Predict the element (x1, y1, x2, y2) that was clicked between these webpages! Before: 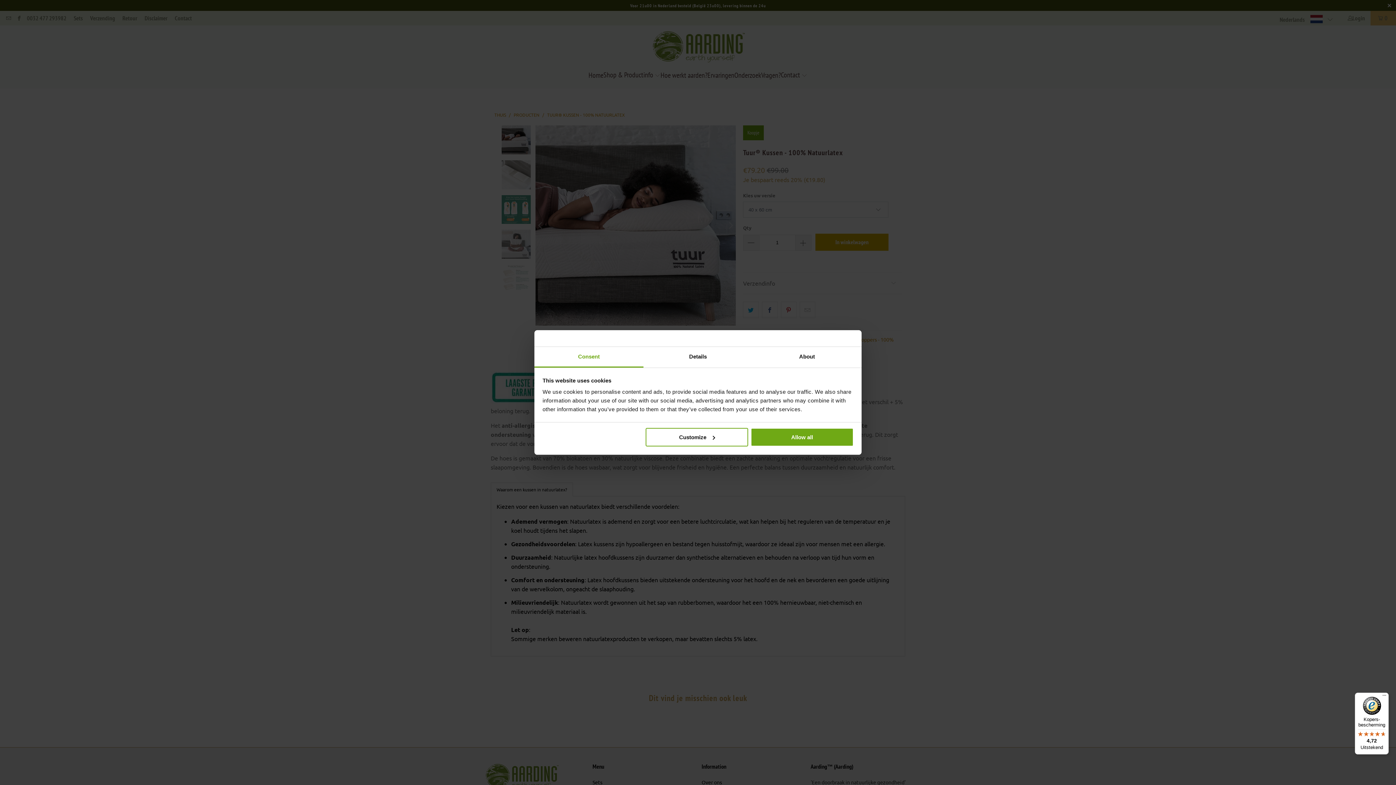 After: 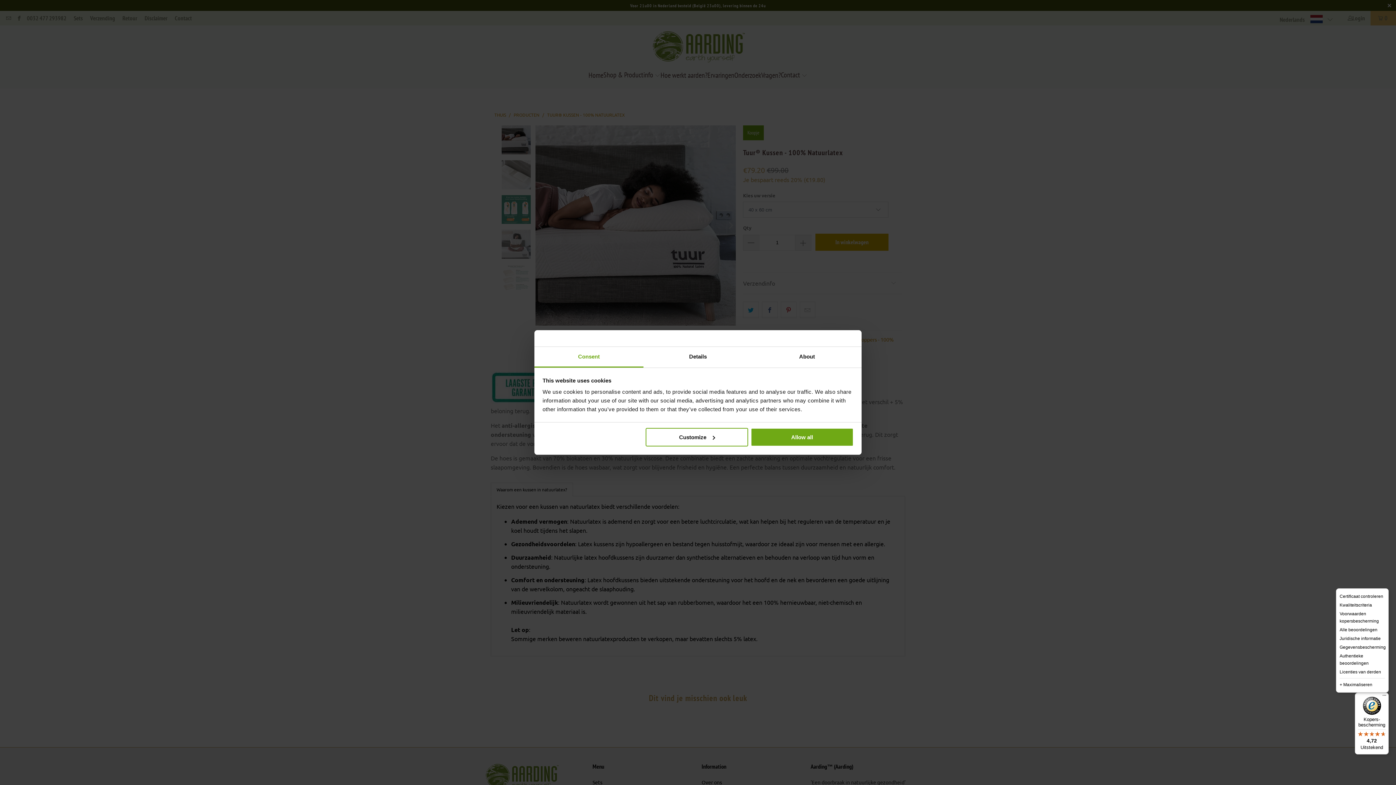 Action: bbox: (1380, 693, 1389, 701) label: Menu